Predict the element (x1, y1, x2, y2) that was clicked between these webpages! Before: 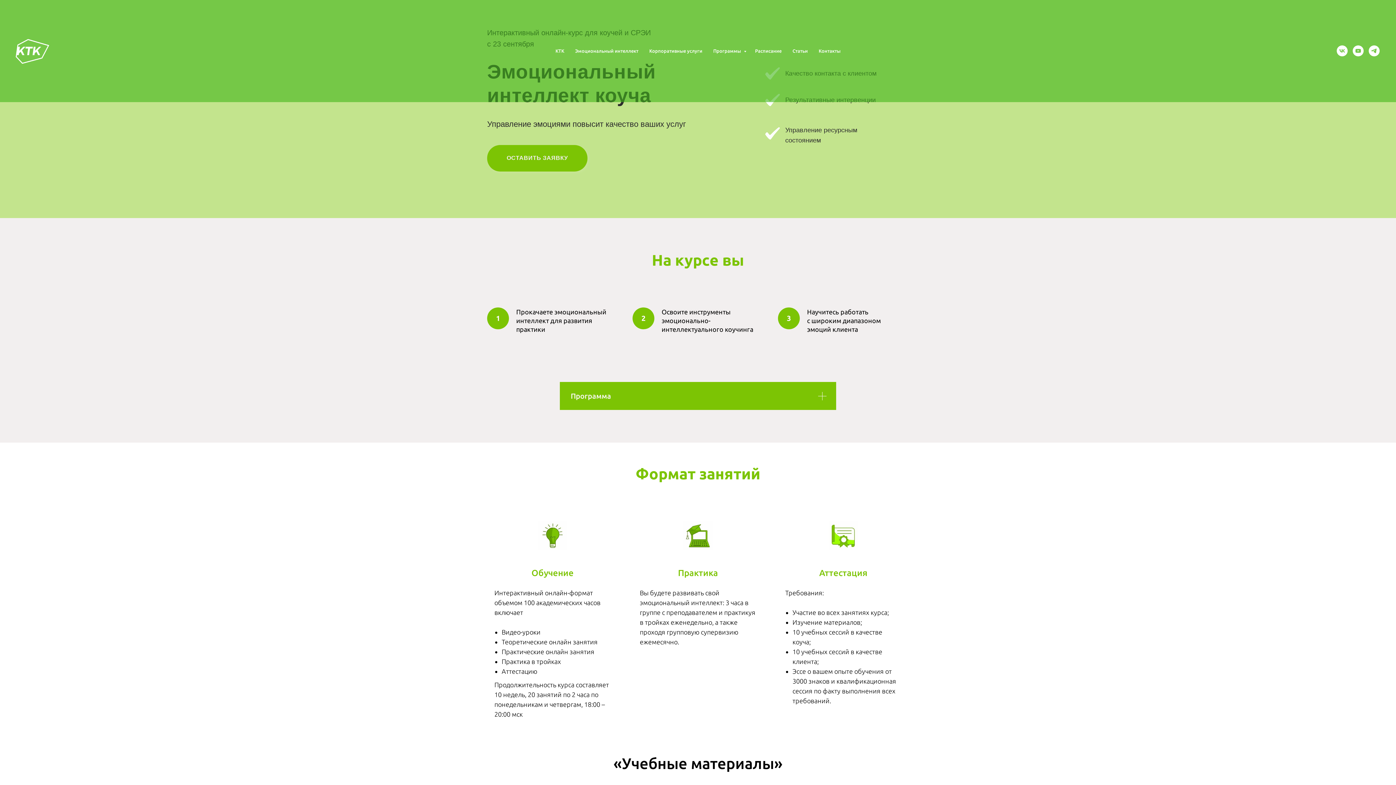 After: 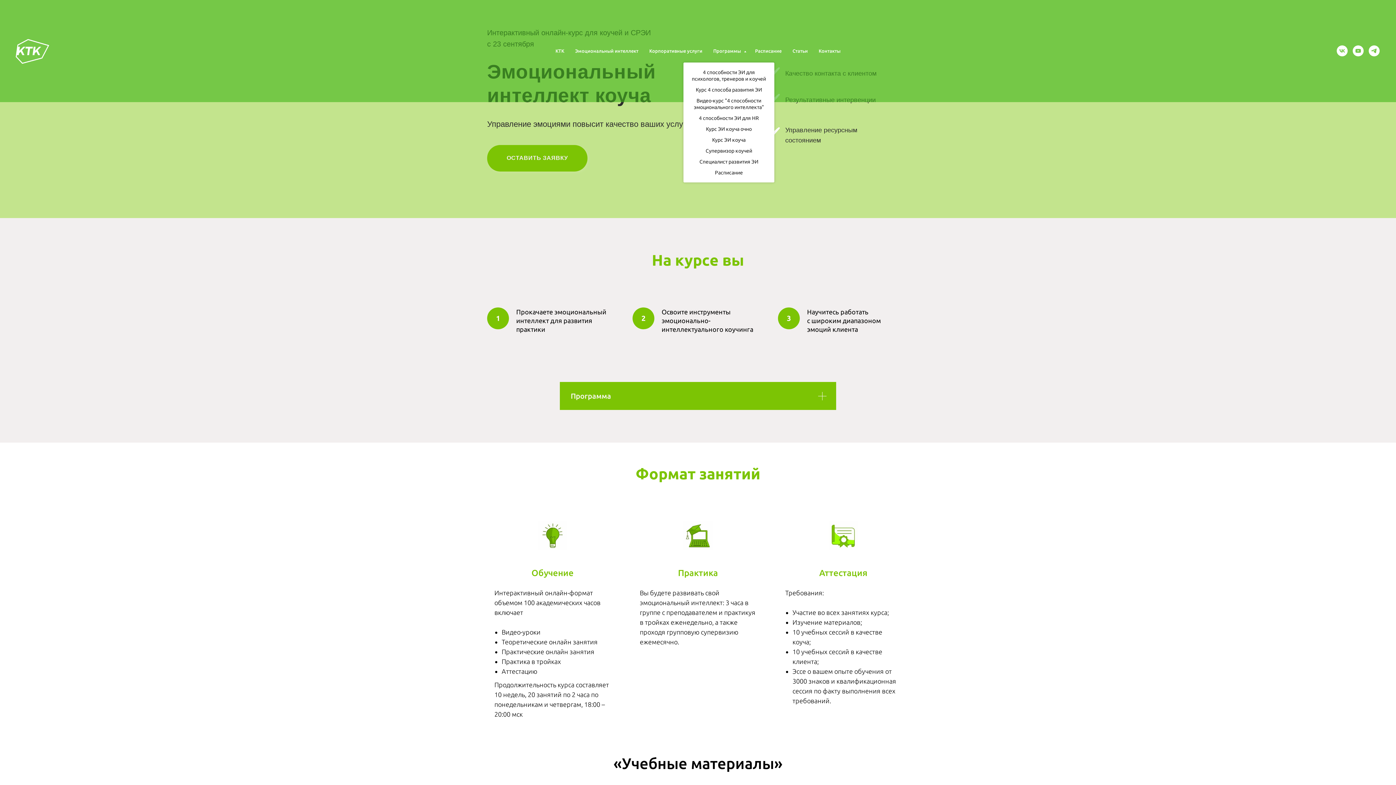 Action: label: Программы  bbox: (713, 48, 744, 53)